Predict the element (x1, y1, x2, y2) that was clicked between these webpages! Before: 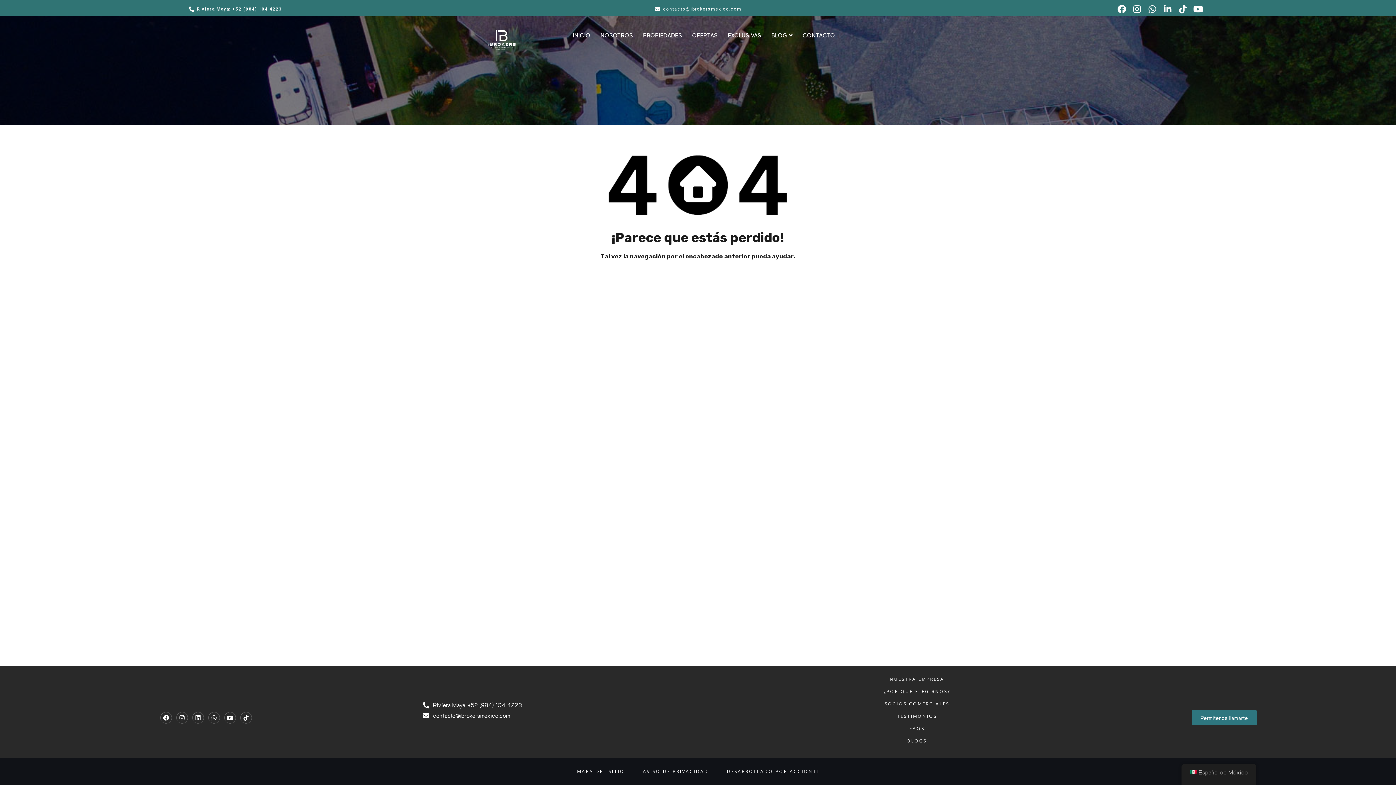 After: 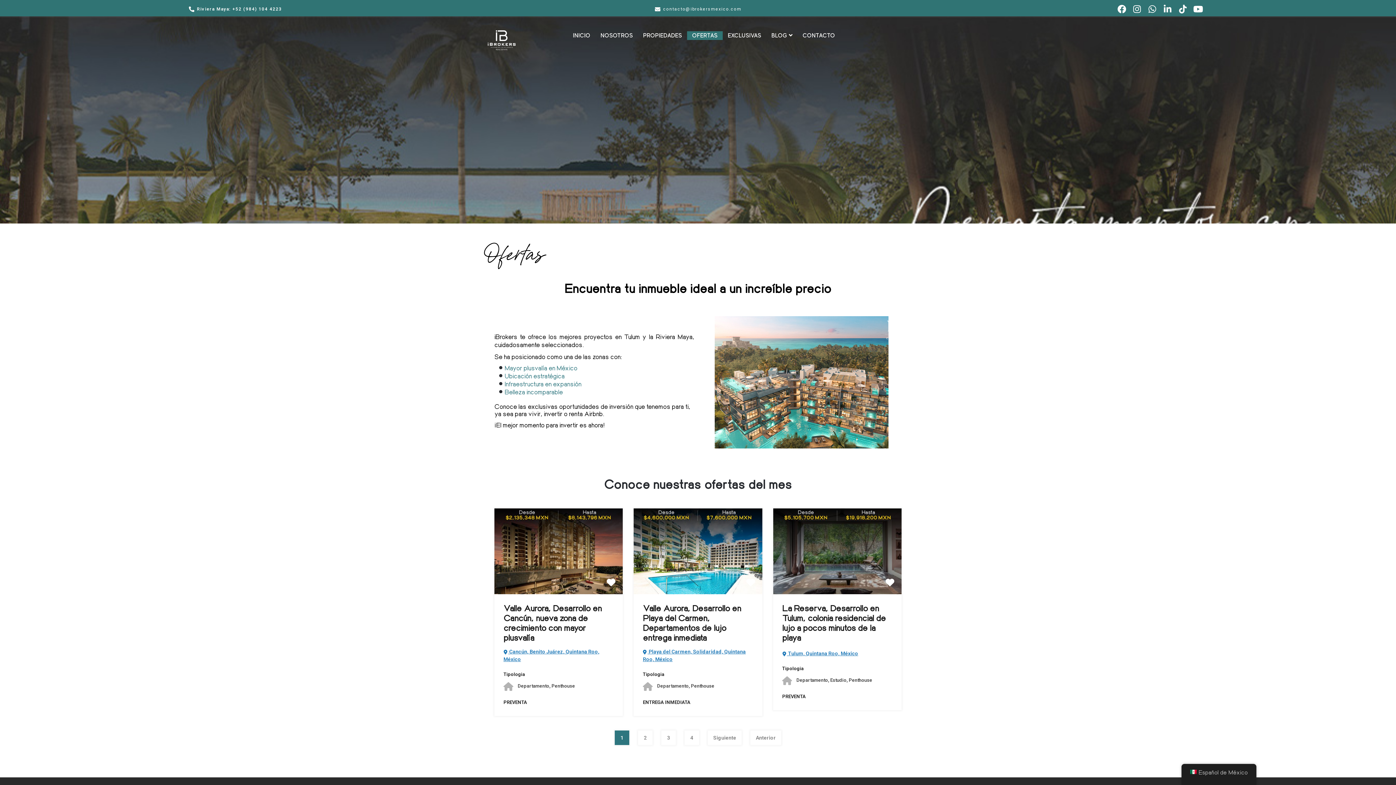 Action: label: OFERTAS bbox: (687, 31, 722, 39)